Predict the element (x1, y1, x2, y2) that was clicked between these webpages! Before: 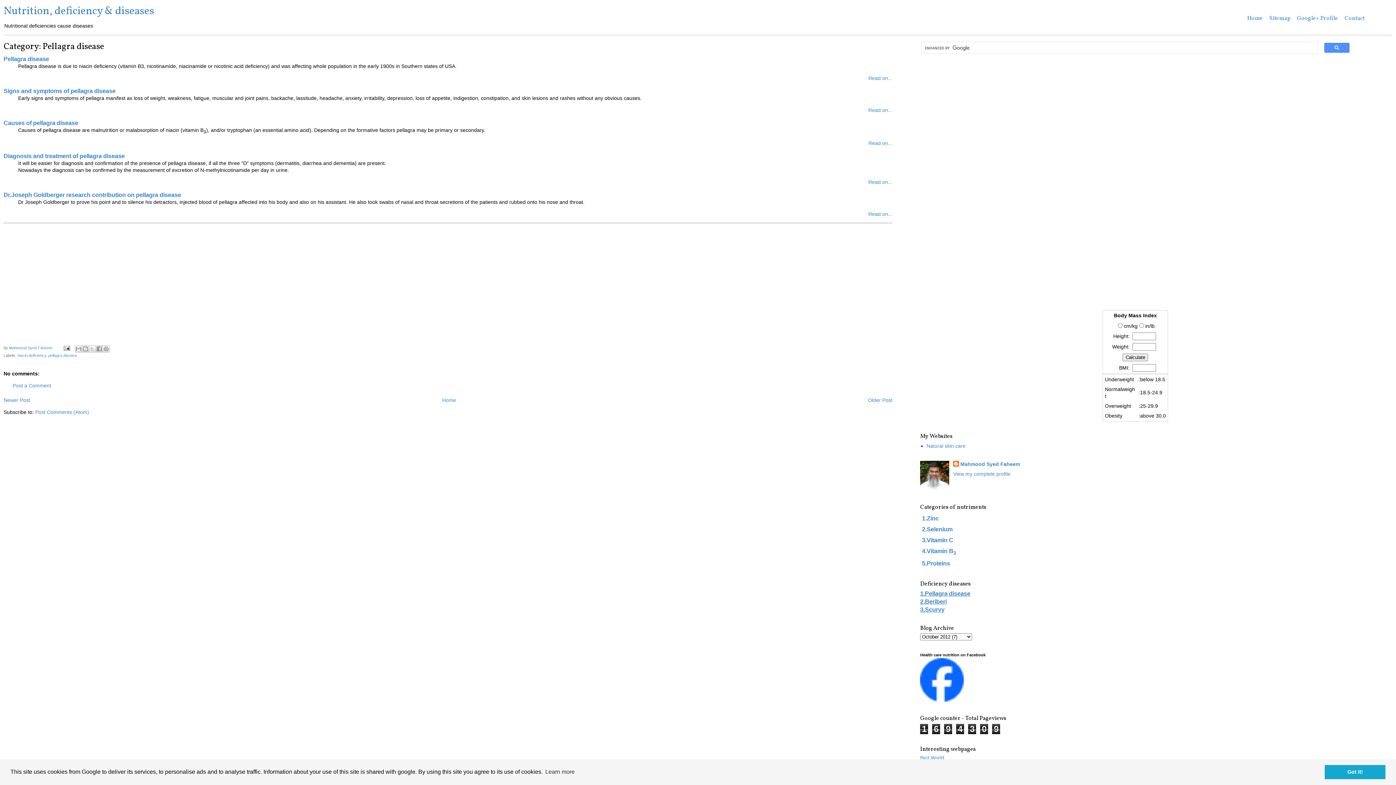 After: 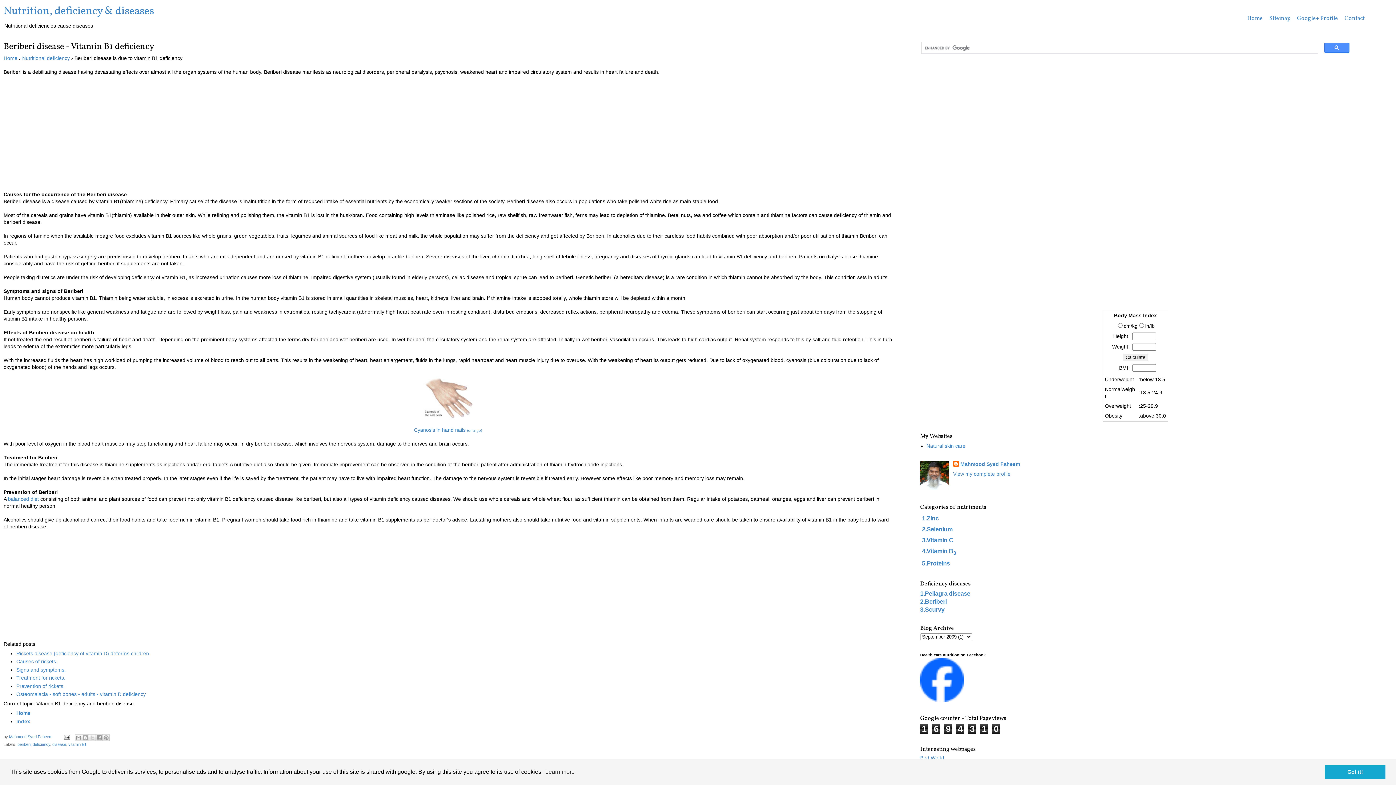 Action: label: 2.Beriberi bbox: (920, 598, 946, 604)